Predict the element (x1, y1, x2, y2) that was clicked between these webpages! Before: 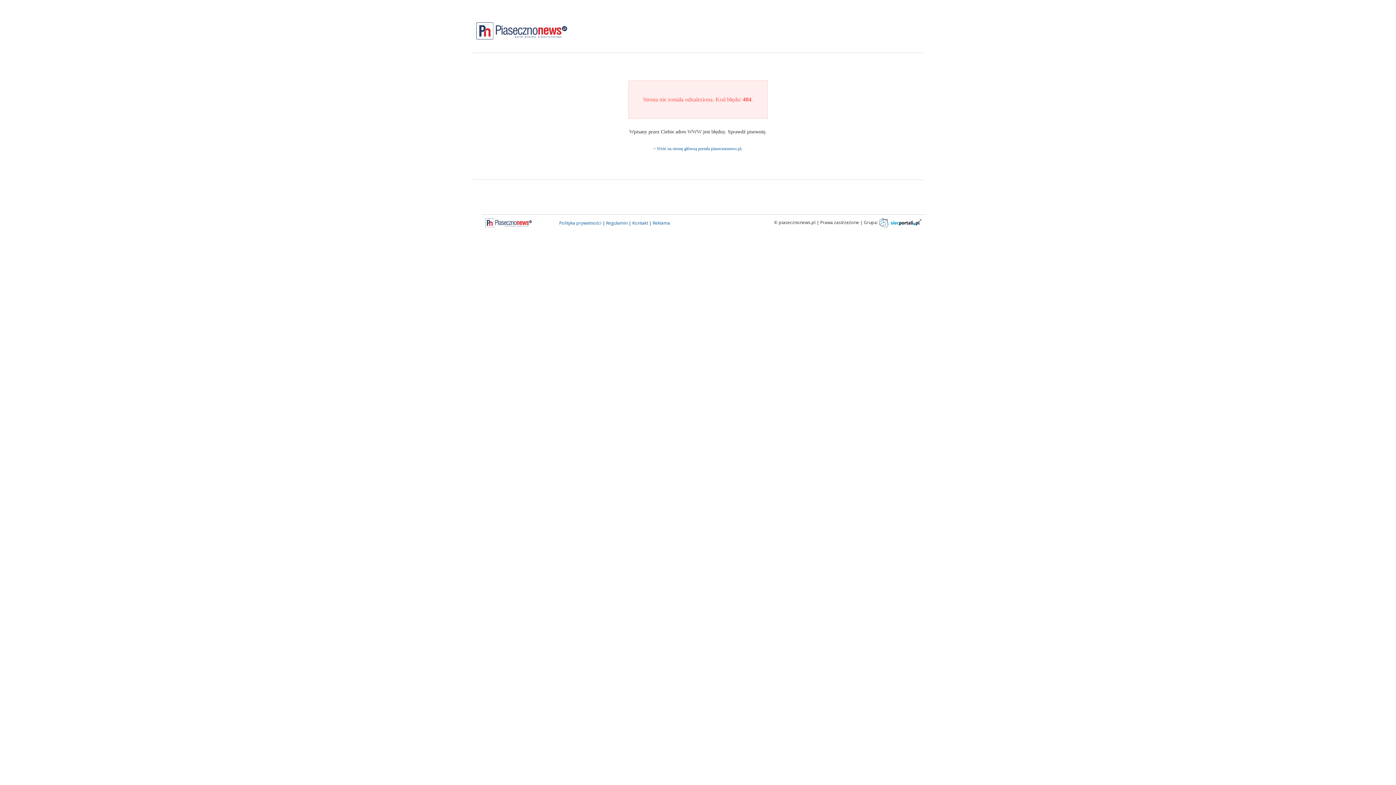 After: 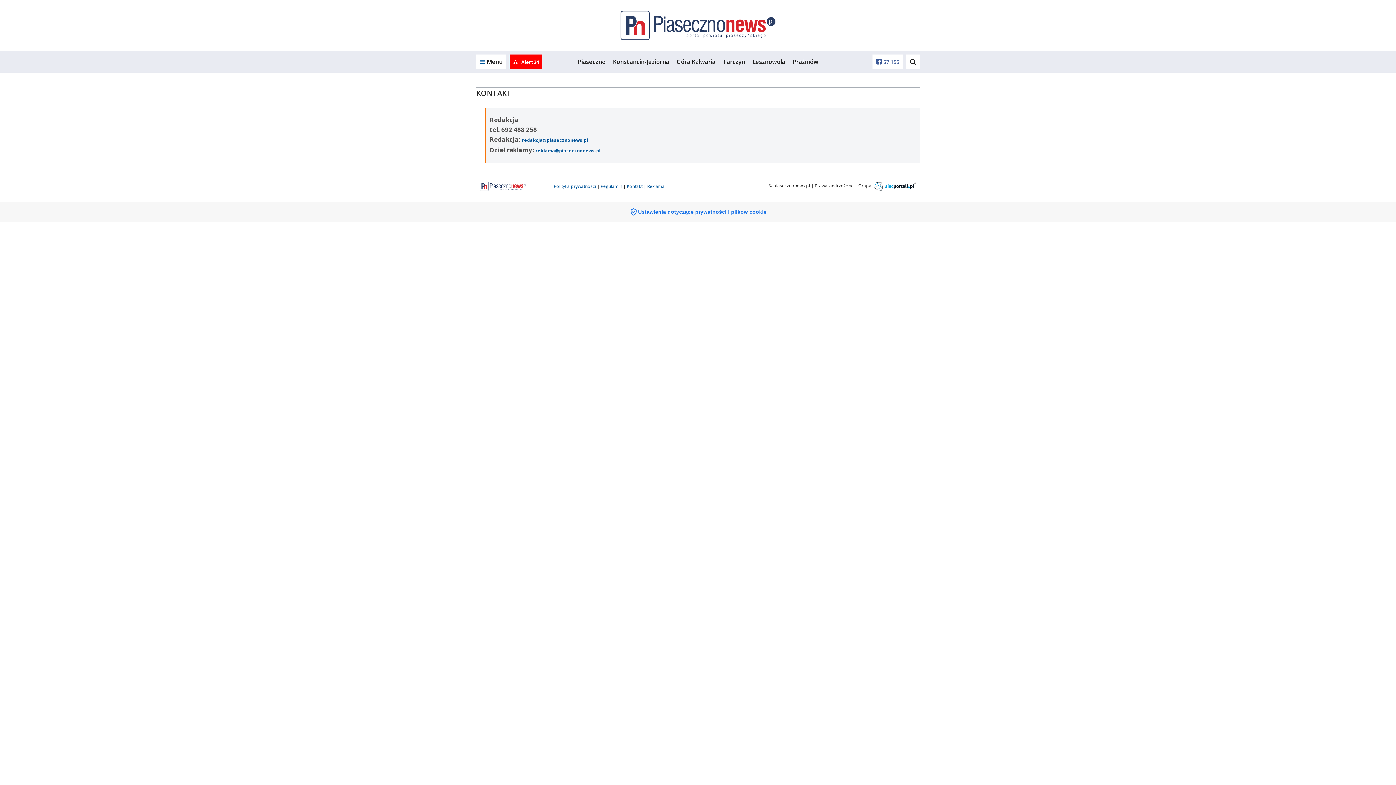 Action: bbox: (632, 220, 648, 226) label: Kontakt